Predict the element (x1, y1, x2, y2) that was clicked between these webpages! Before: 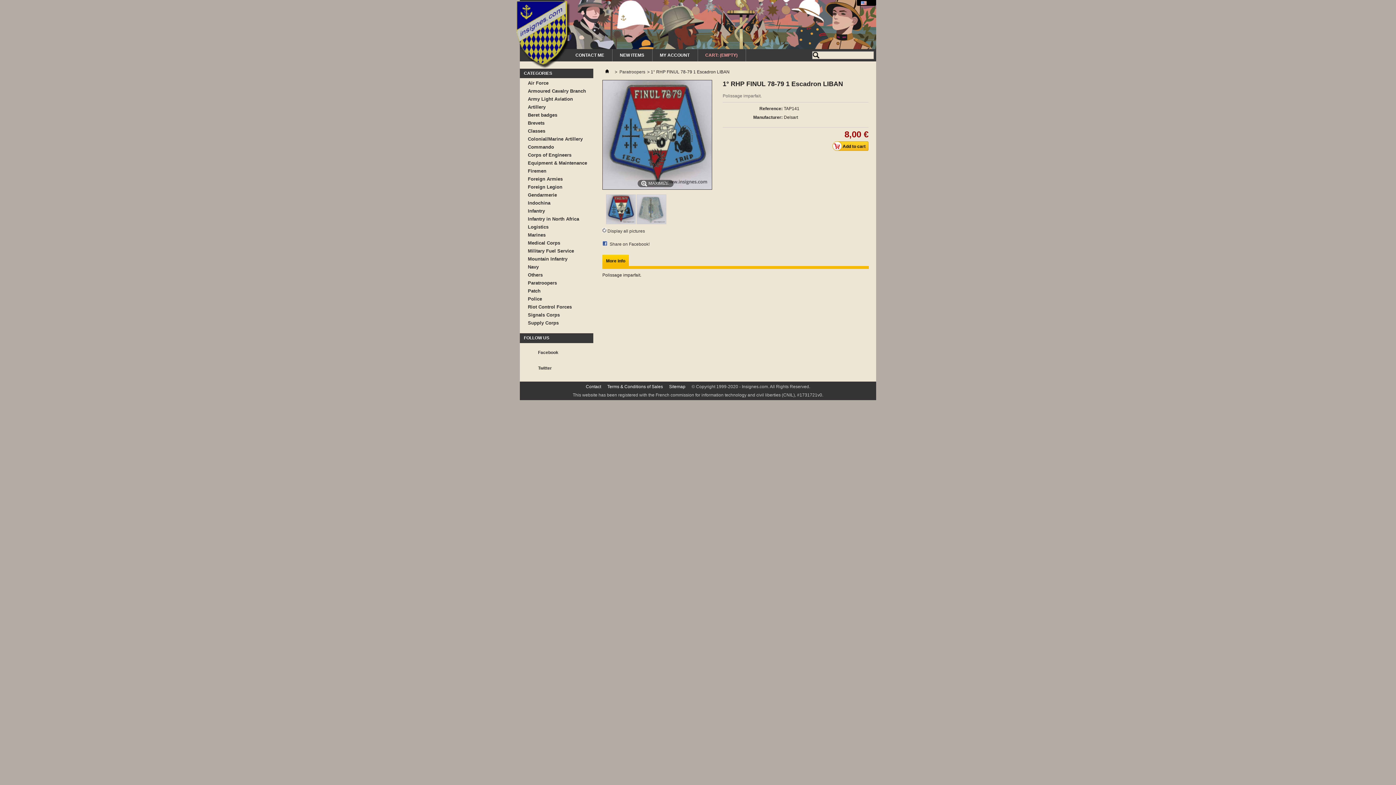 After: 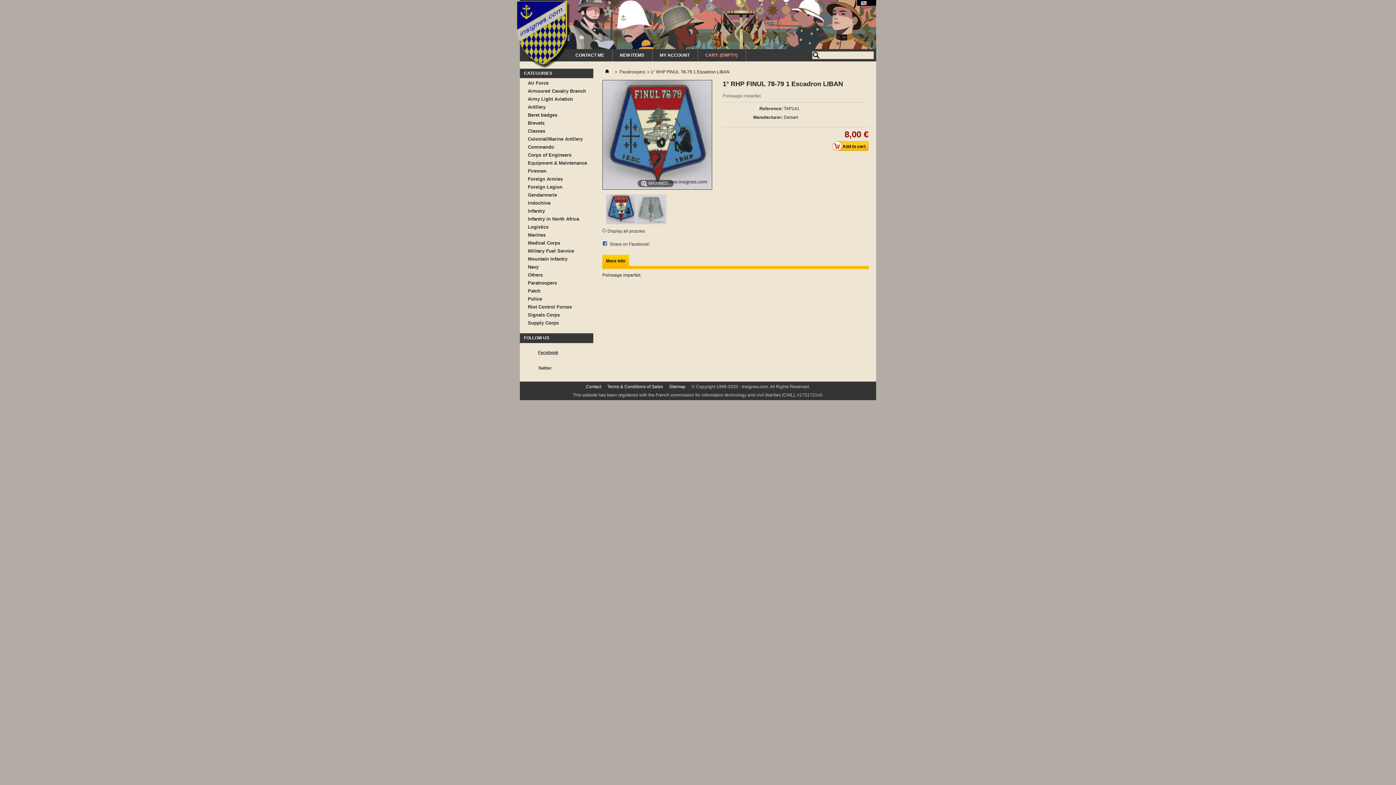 Action: bbox: (538, 350, 593, 355) label: Facebook